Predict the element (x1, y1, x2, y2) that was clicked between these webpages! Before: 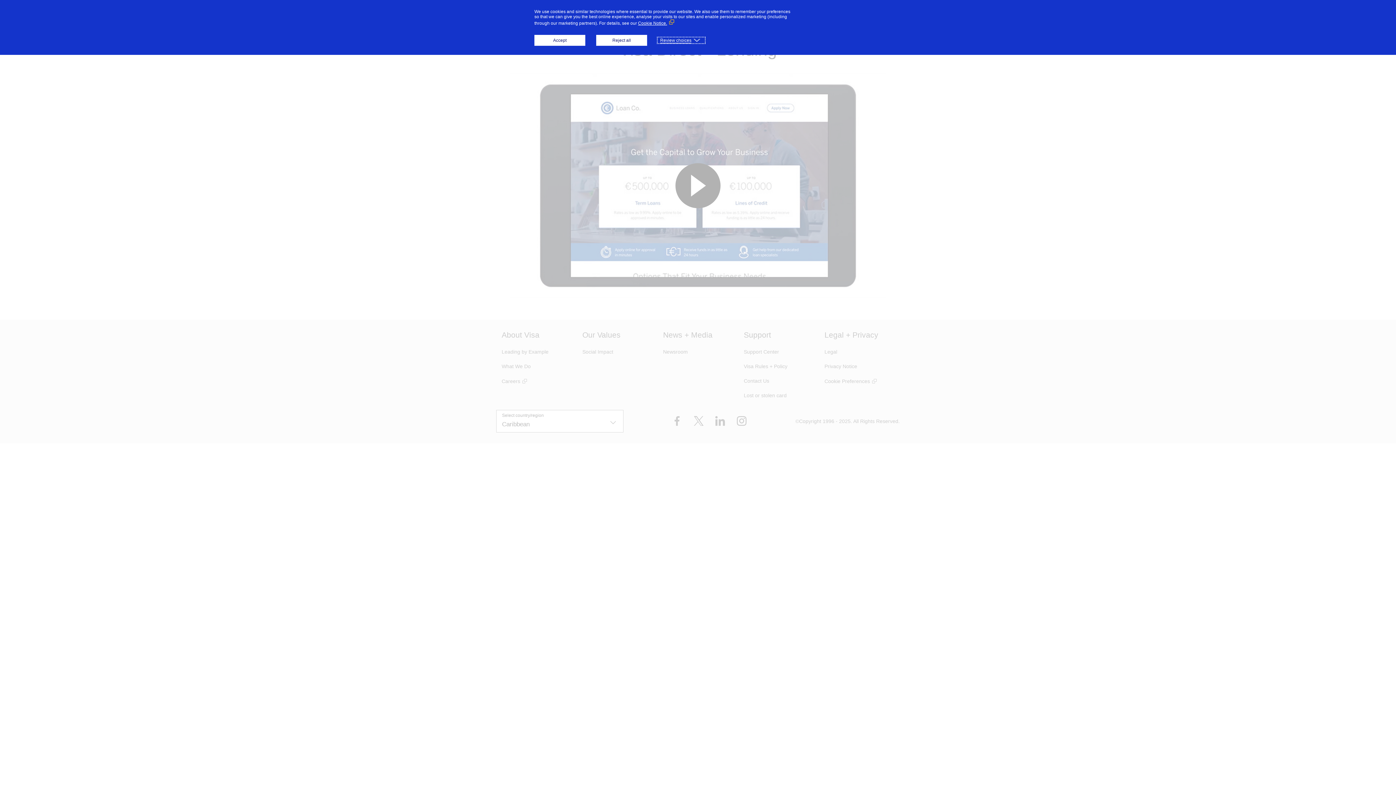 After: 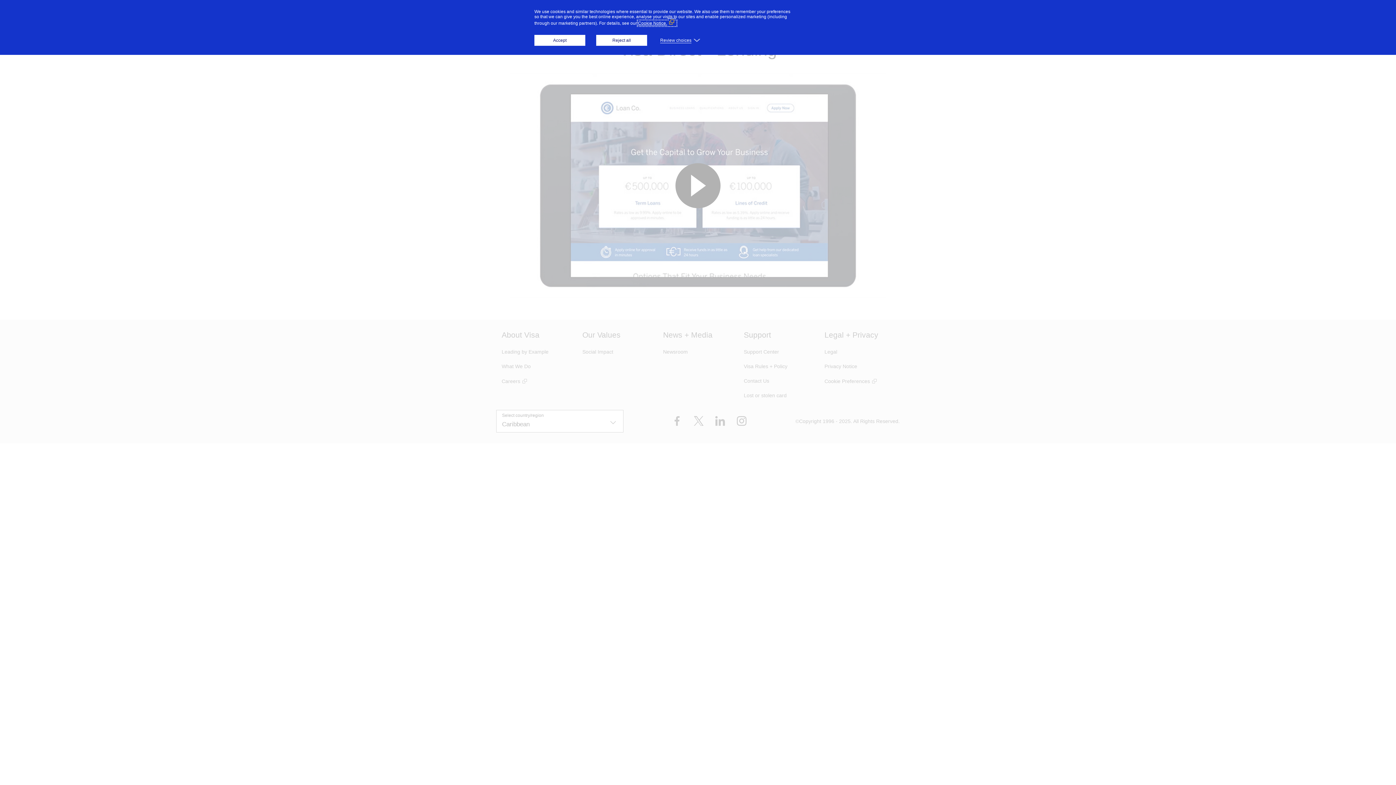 Action: bbox: (638, 20, 676, 25) label: Cookie Notice. (External link, opens in a new window)